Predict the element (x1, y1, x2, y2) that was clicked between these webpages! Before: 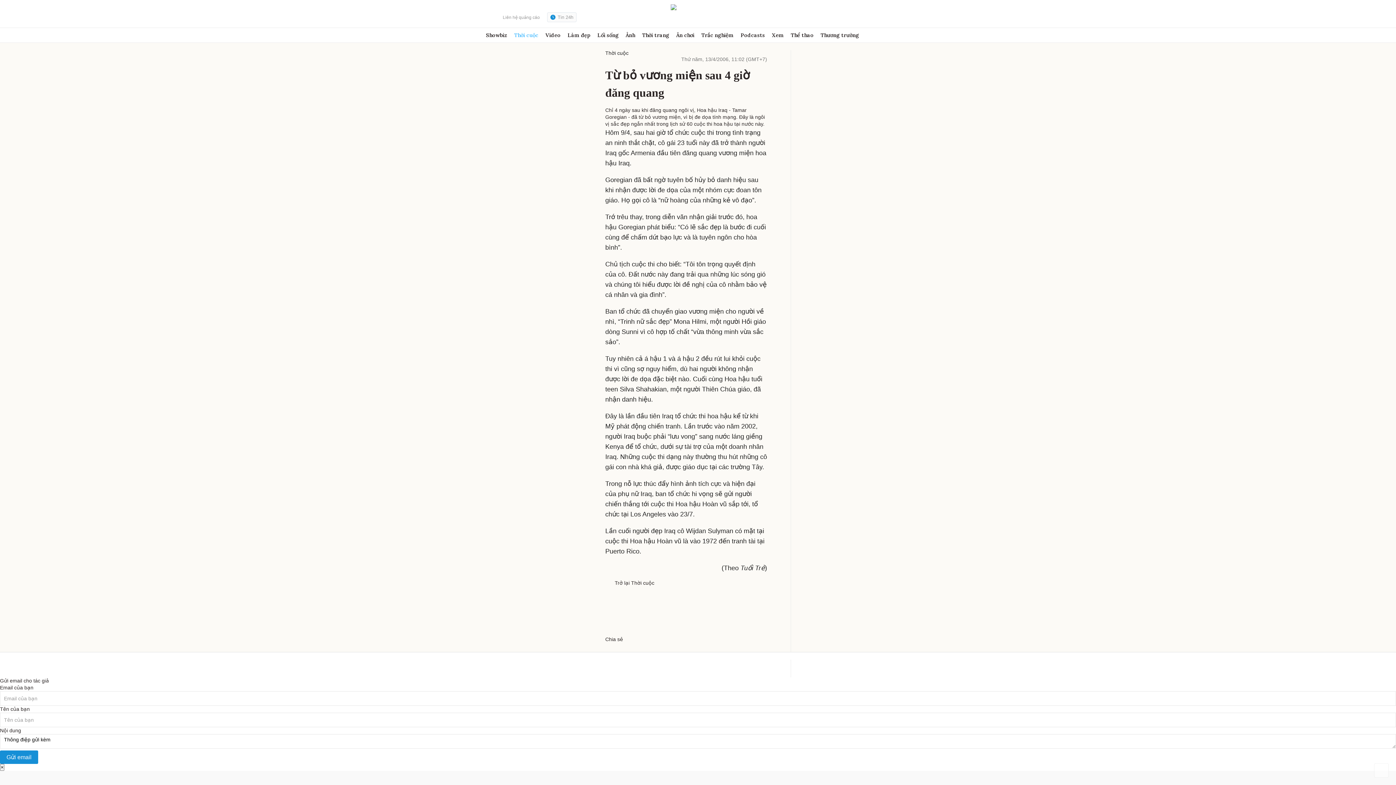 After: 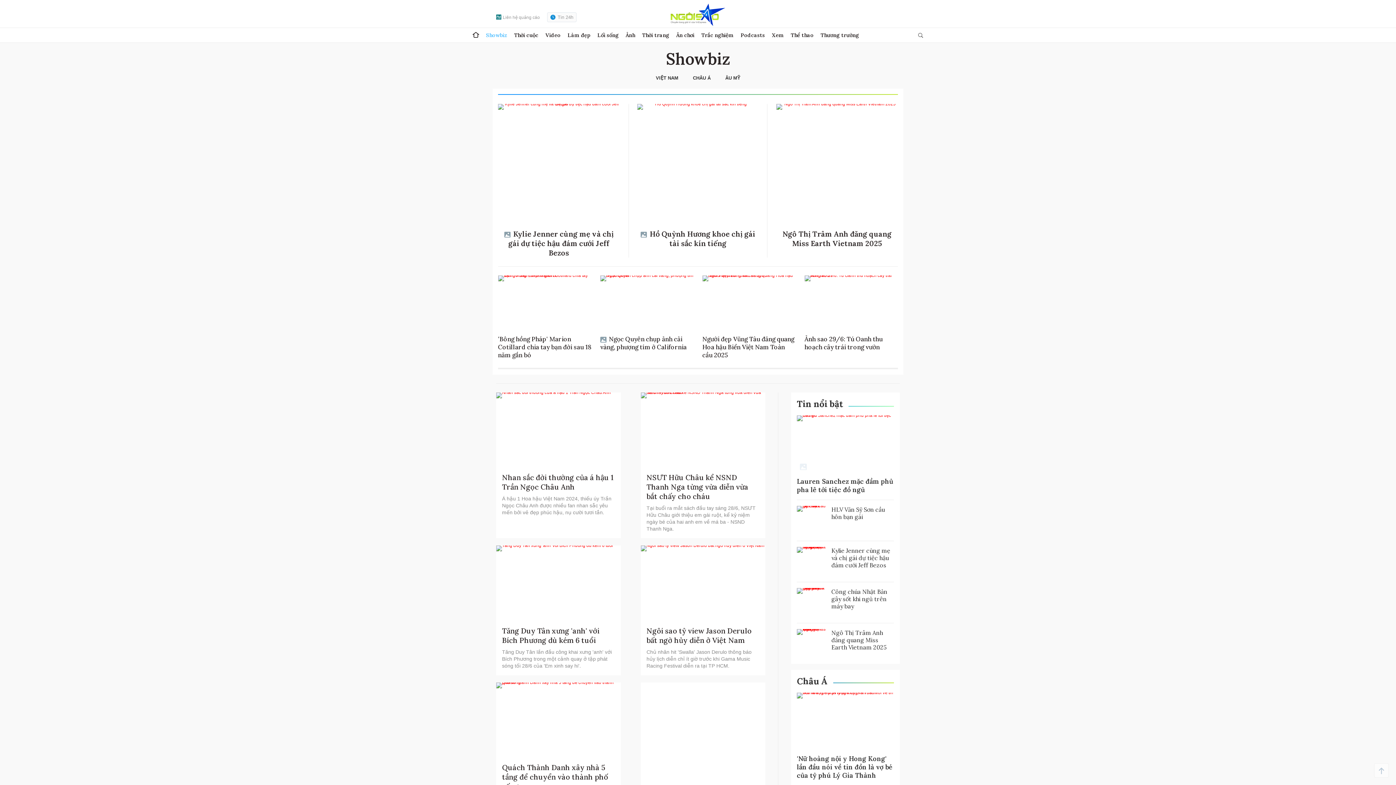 Action: label: Showbiz bbox: (486, 28, 507, 42)